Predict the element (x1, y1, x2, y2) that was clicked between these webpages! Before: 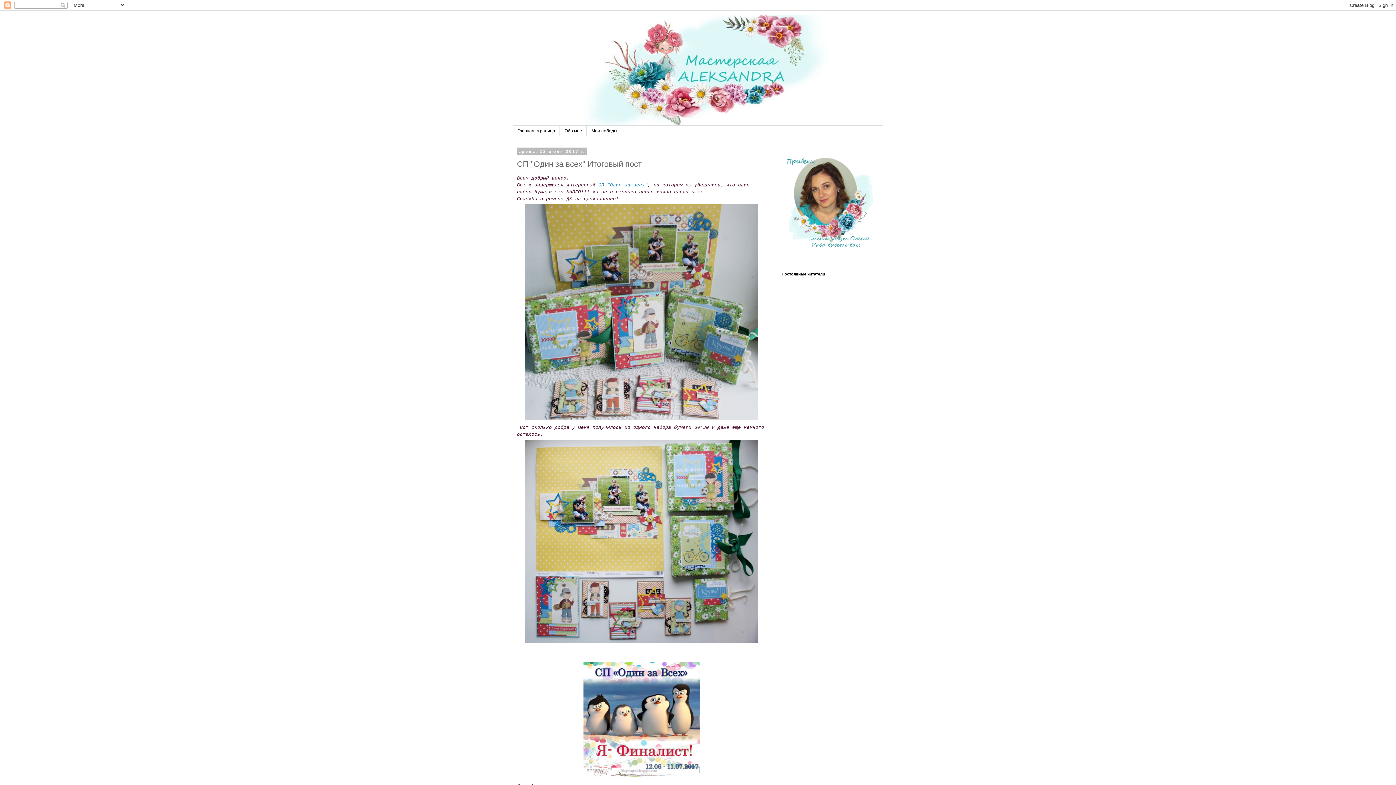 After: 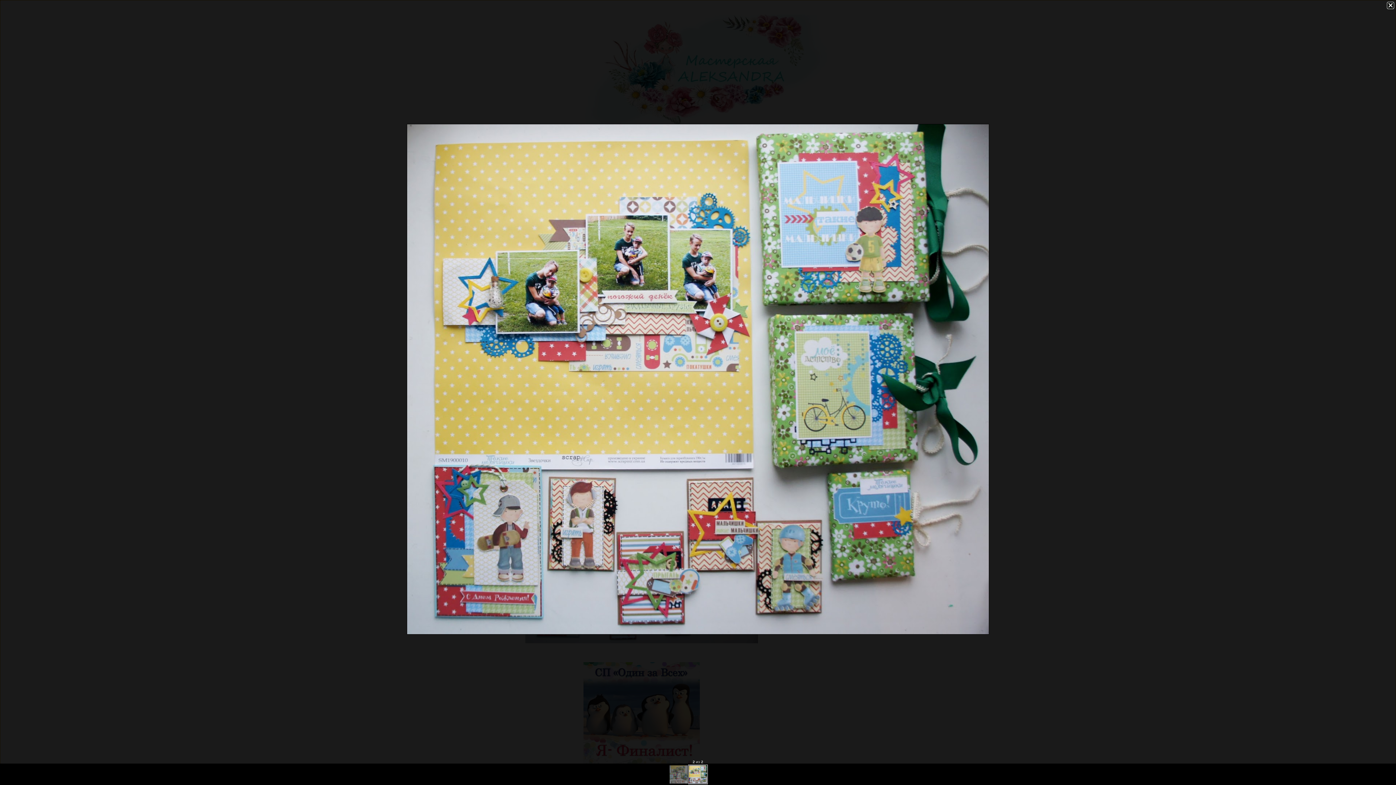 Action: bbox: (523, 641, 760, 646)